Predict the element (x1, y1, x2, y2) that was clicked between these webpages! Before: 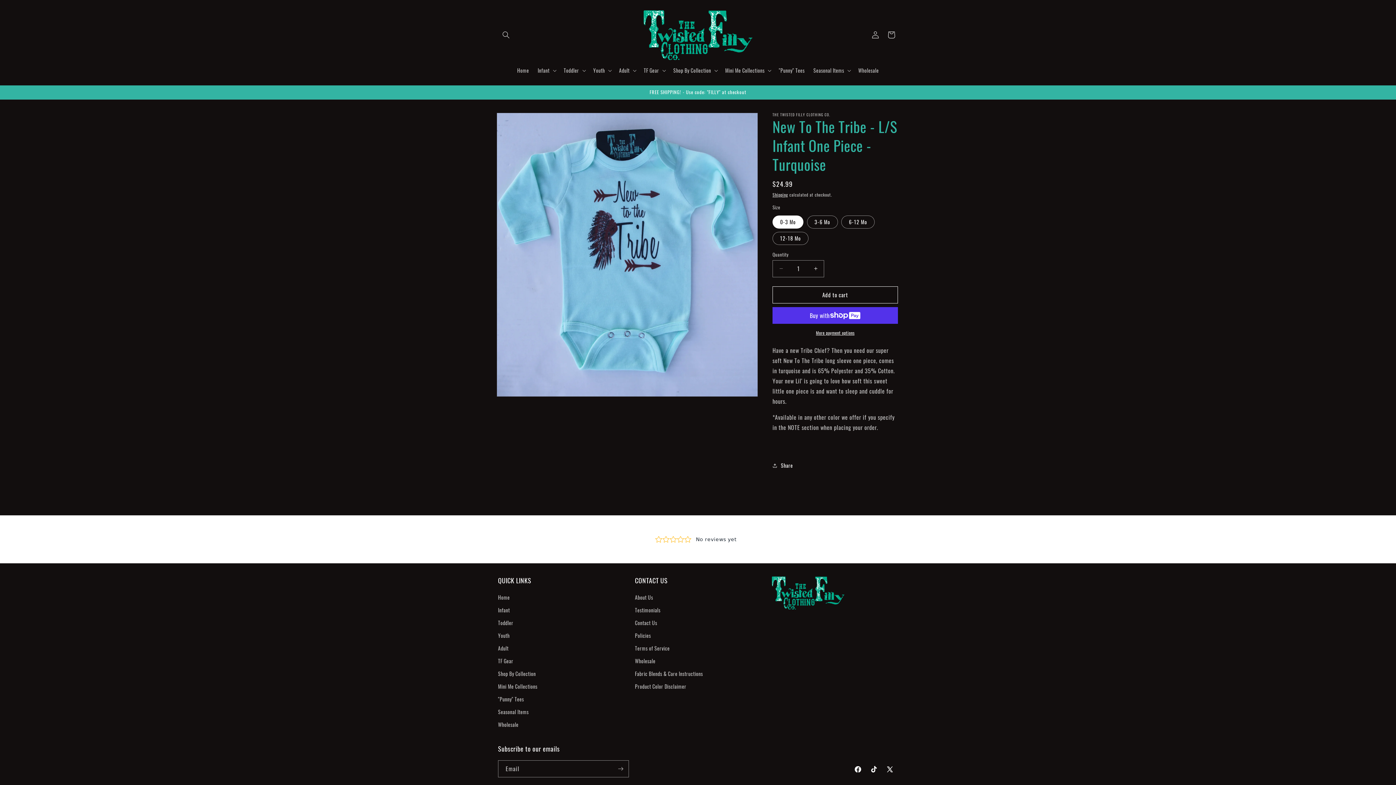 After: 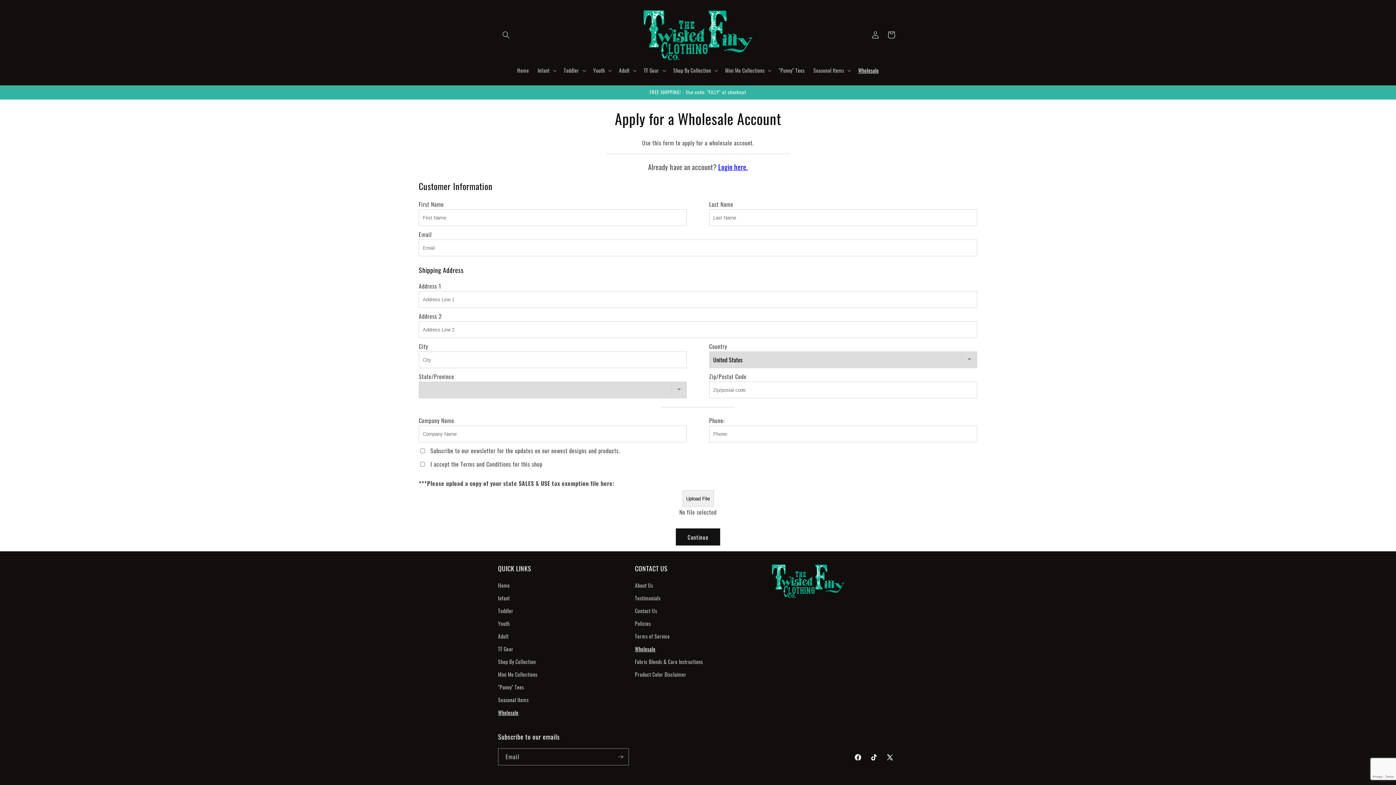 Action: label: Wholesale bbox: (635, 654, 655, 667)